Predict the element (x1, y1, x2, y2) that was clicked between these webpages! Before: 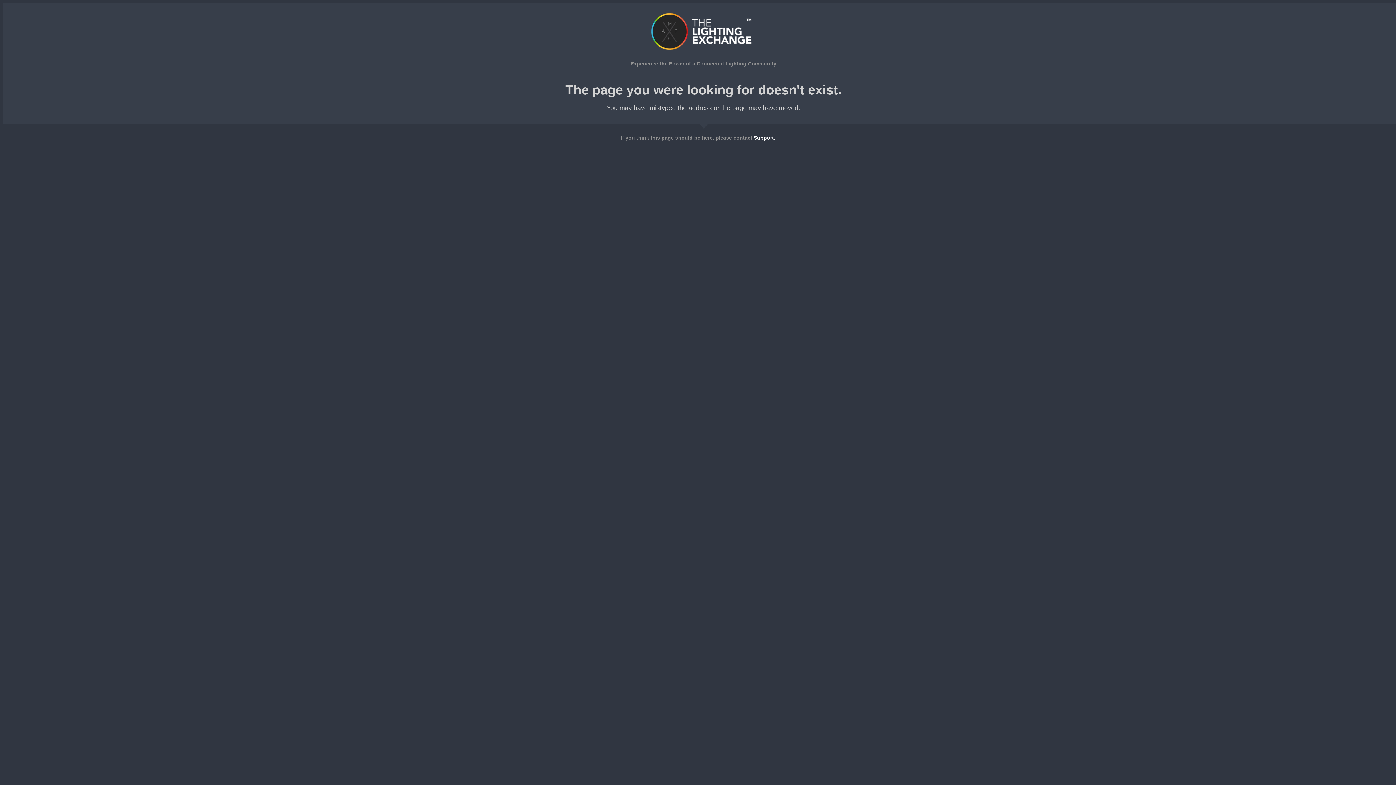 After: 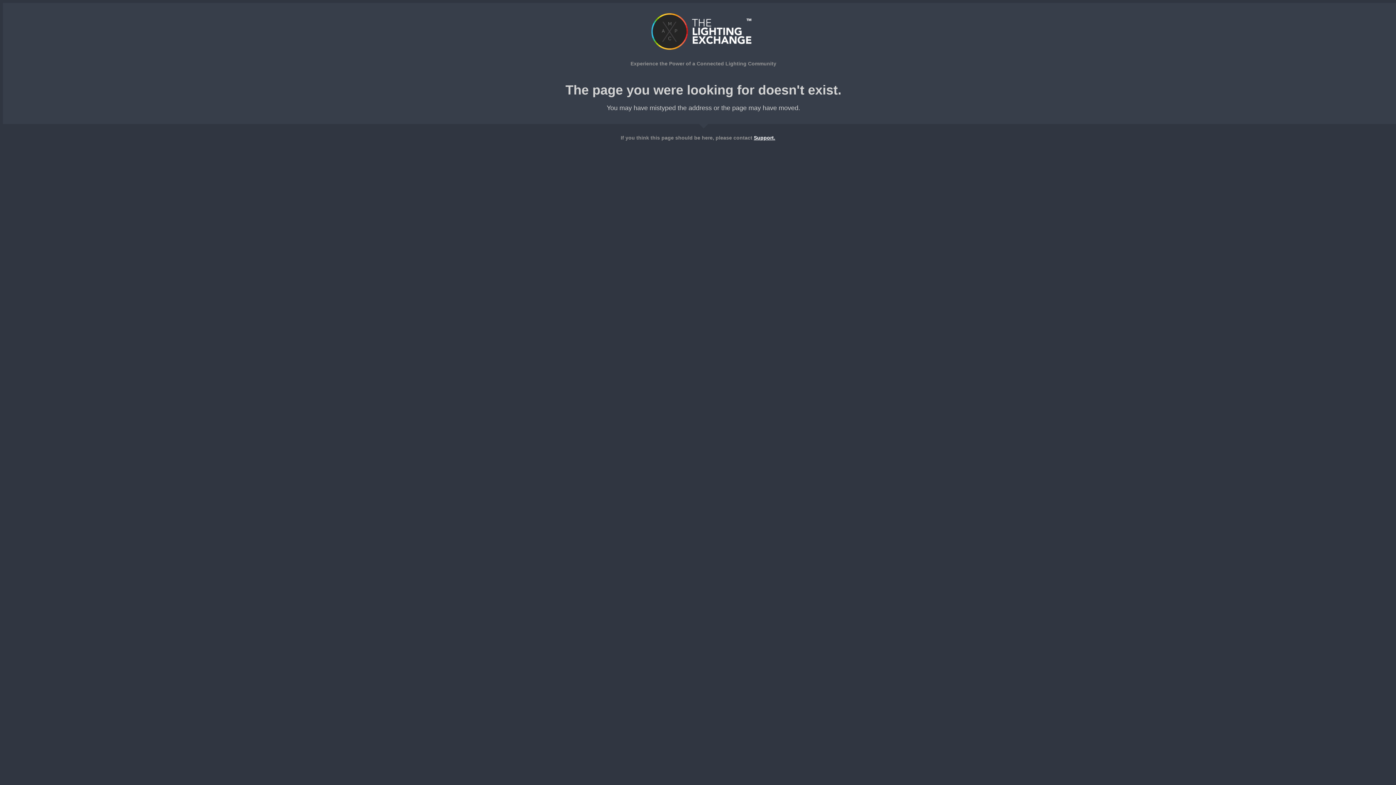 Action: label: Support. bbox: (753, 134, 775, 140)